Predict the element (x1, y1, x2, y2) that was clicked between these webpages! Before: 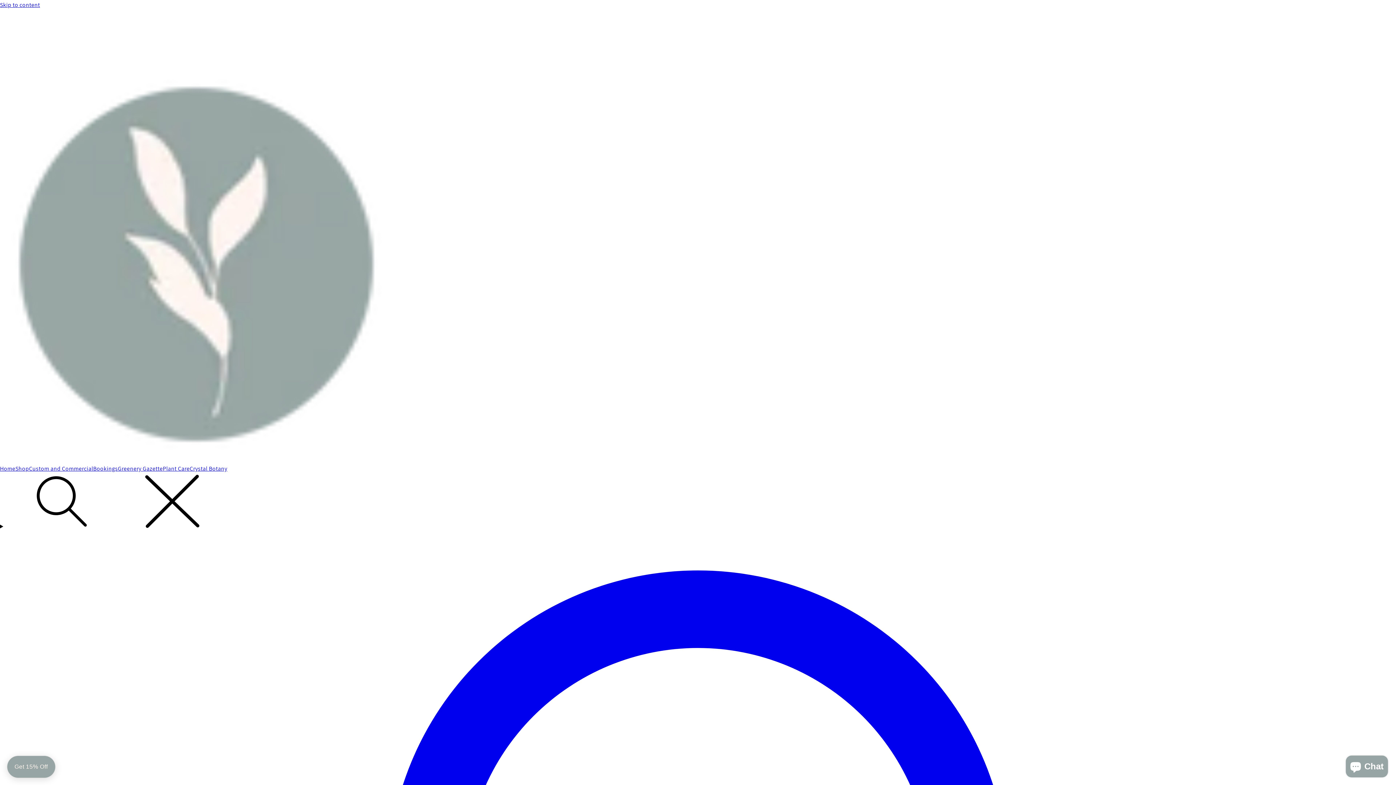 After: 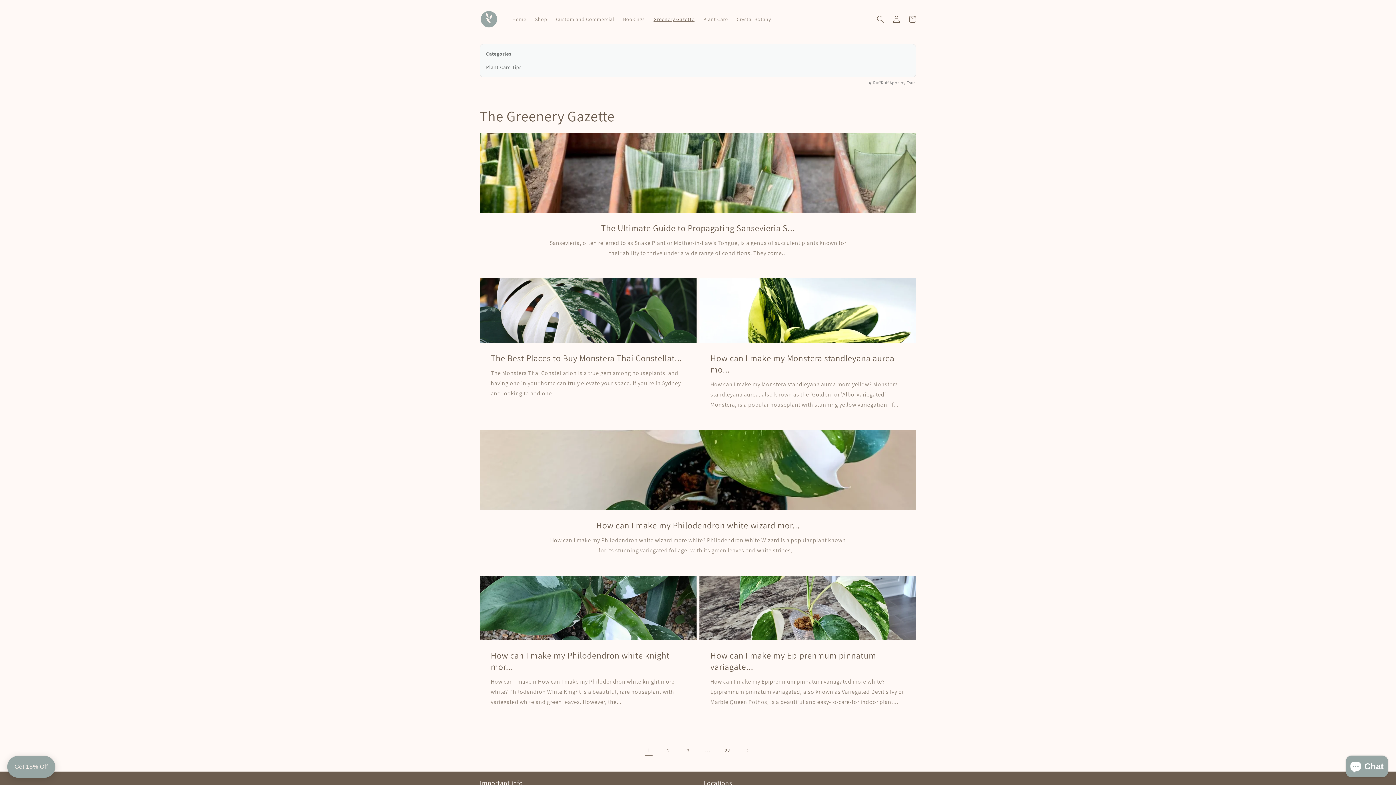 Action: bbox: (117, 465, 162, 472) label: Greenery Gazette